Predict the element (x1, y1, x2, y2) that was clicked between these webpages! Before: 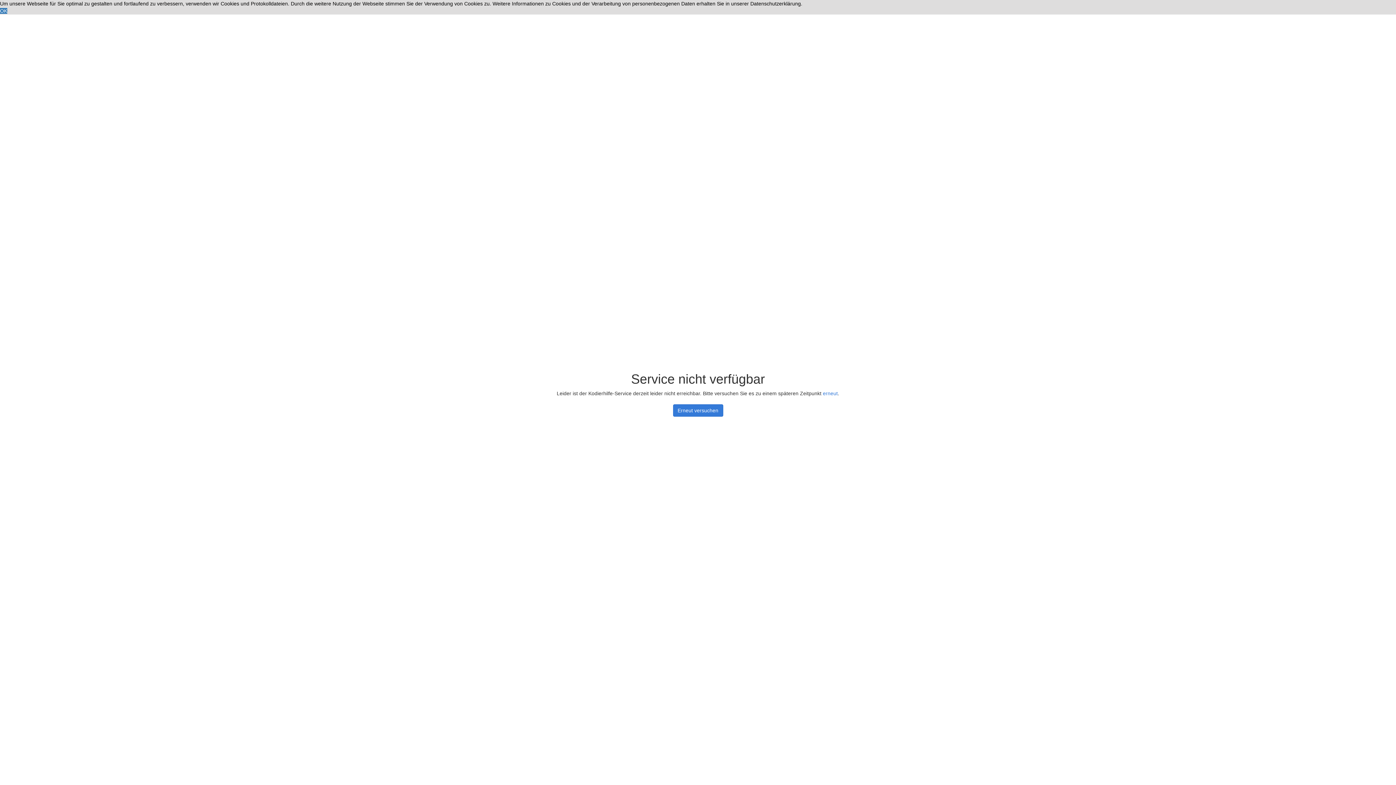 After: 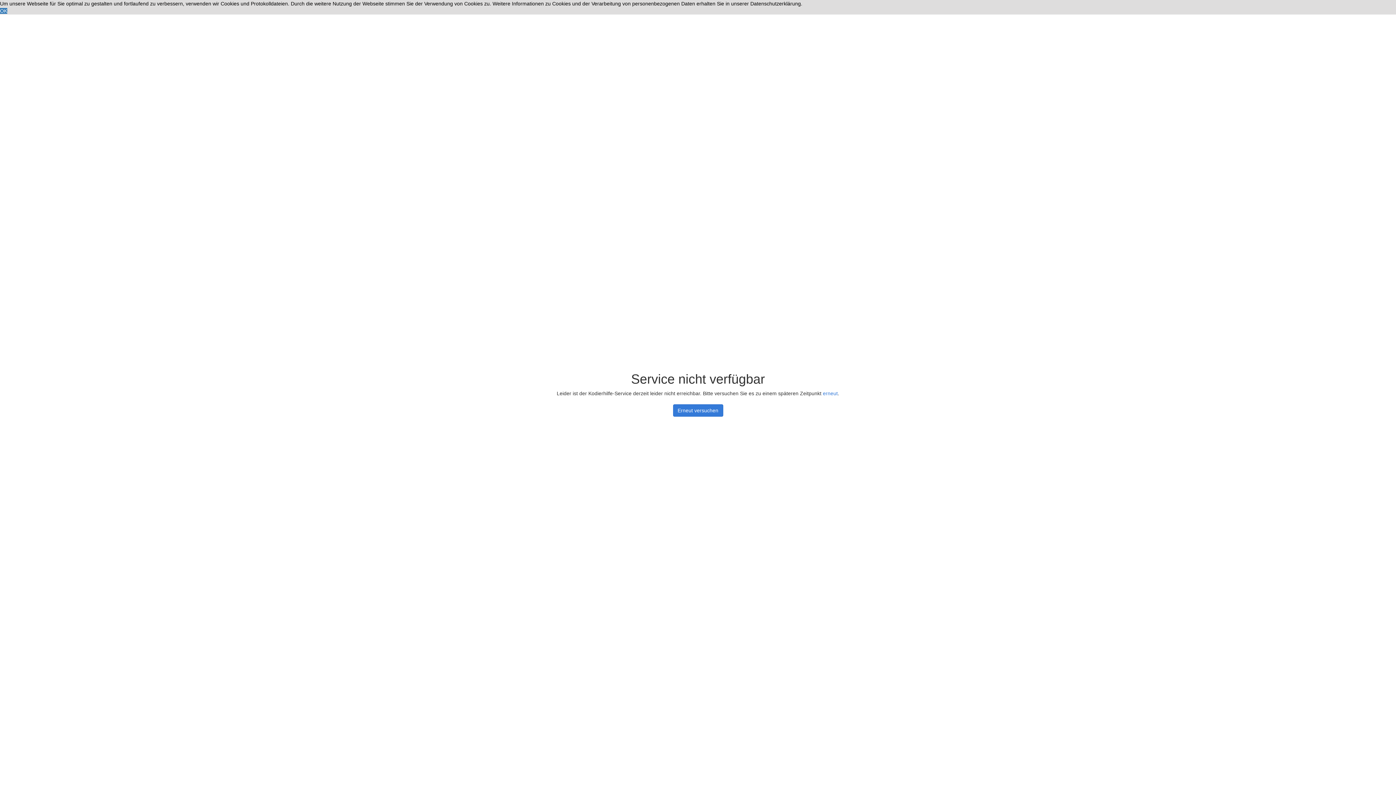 Action: bbox: (673, 404, 723, 416) label: Erneut versuchen